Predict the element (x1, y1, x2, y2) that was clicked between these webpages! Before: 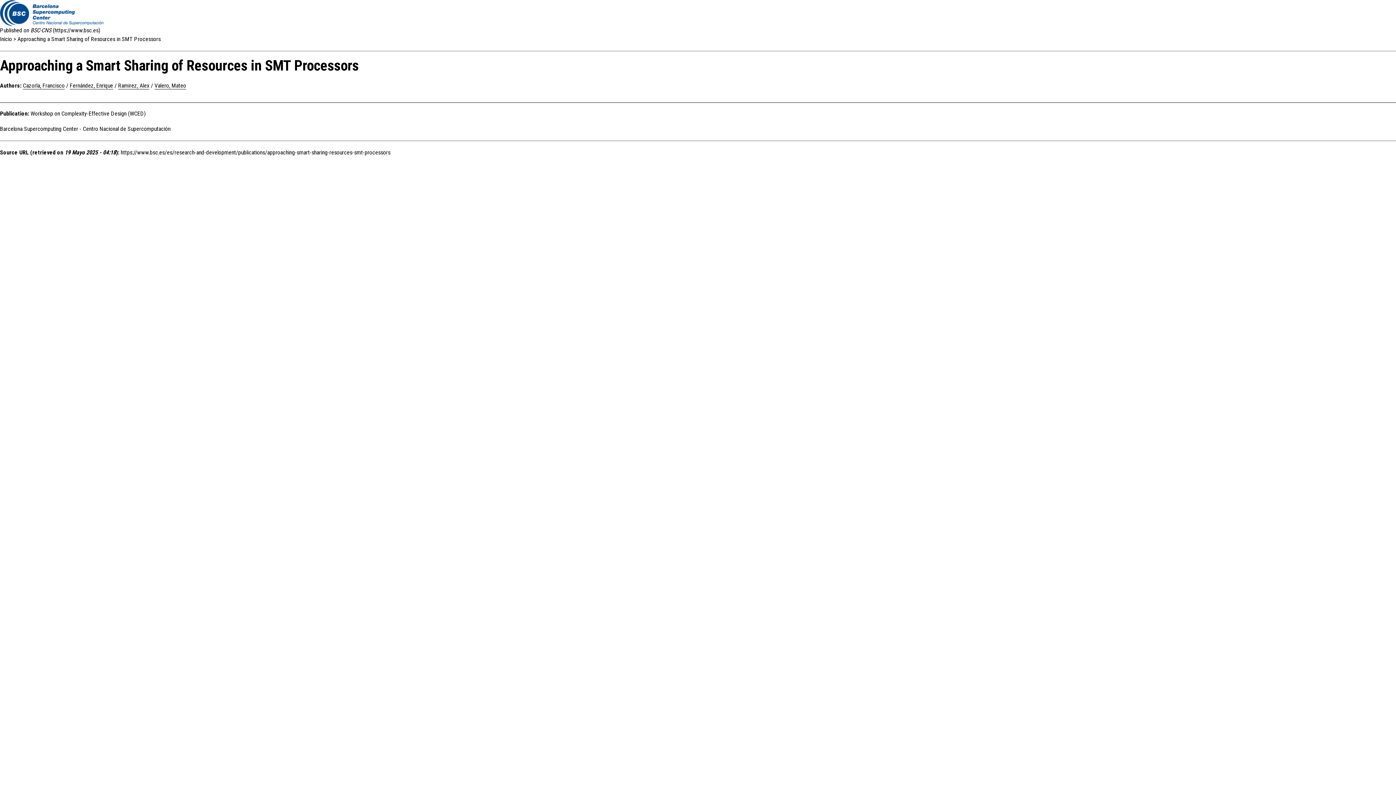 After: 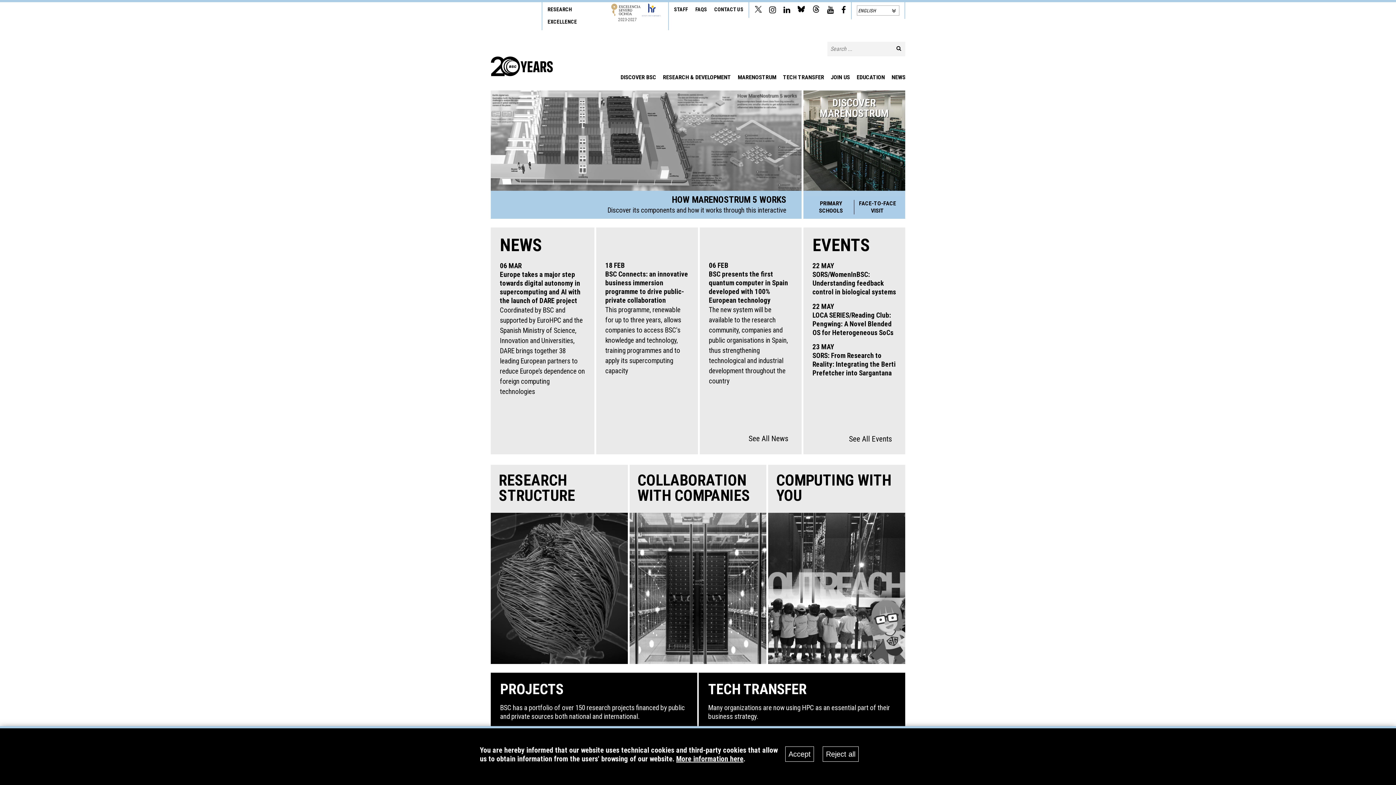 Action: bbox: (54, 26, 98, 33) label: https://www.bsc.es